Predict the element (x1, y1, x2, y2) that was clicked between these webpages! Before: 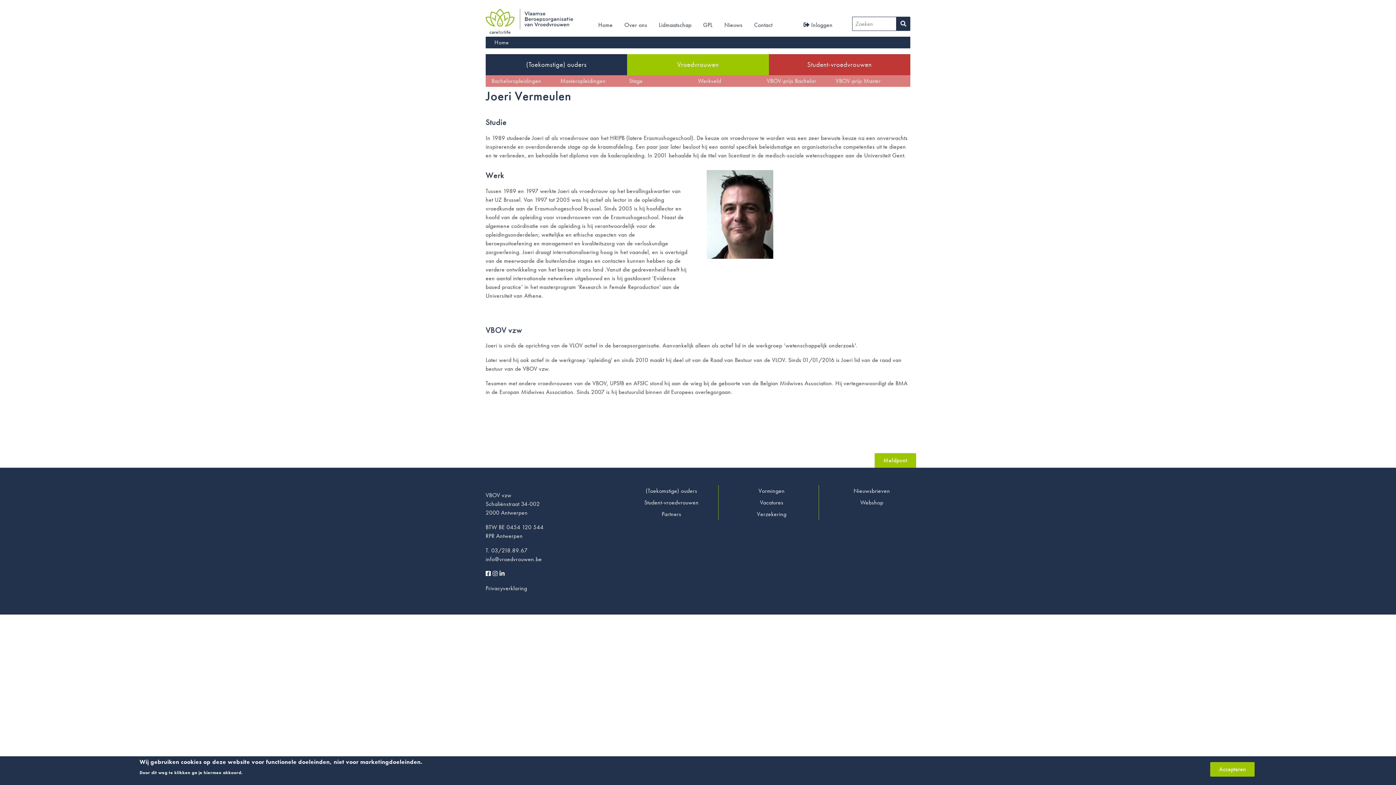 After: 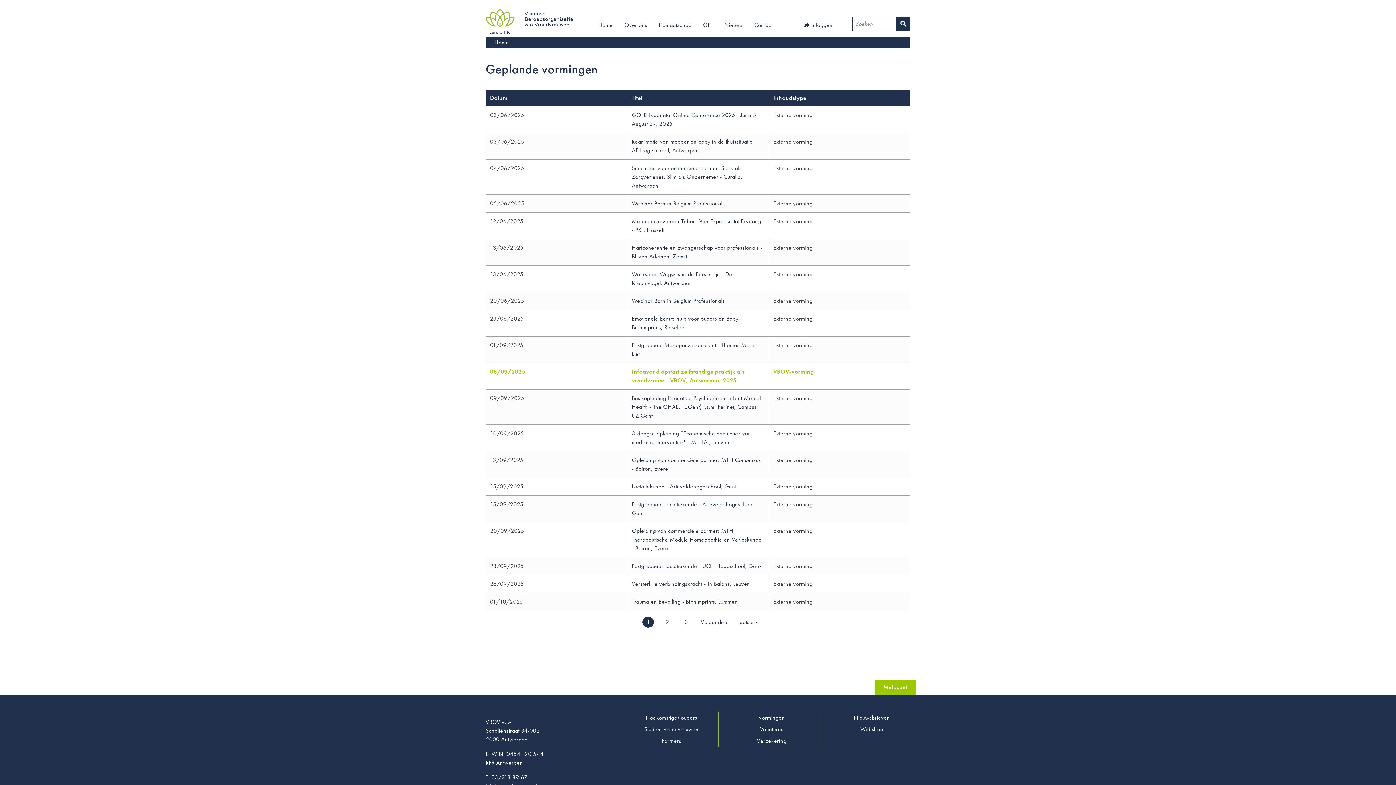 Action: label: Vormingen bbox: (758, 487, 785, 495)